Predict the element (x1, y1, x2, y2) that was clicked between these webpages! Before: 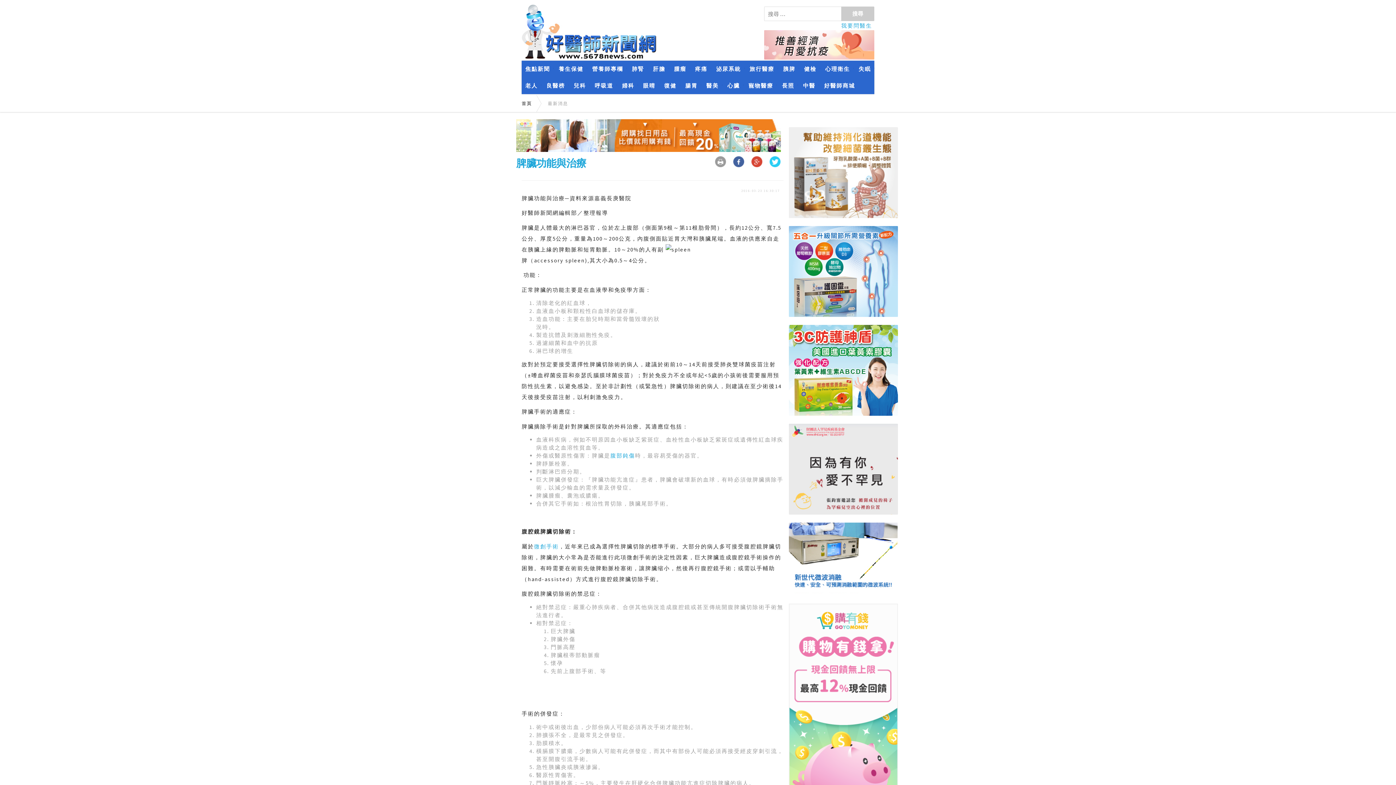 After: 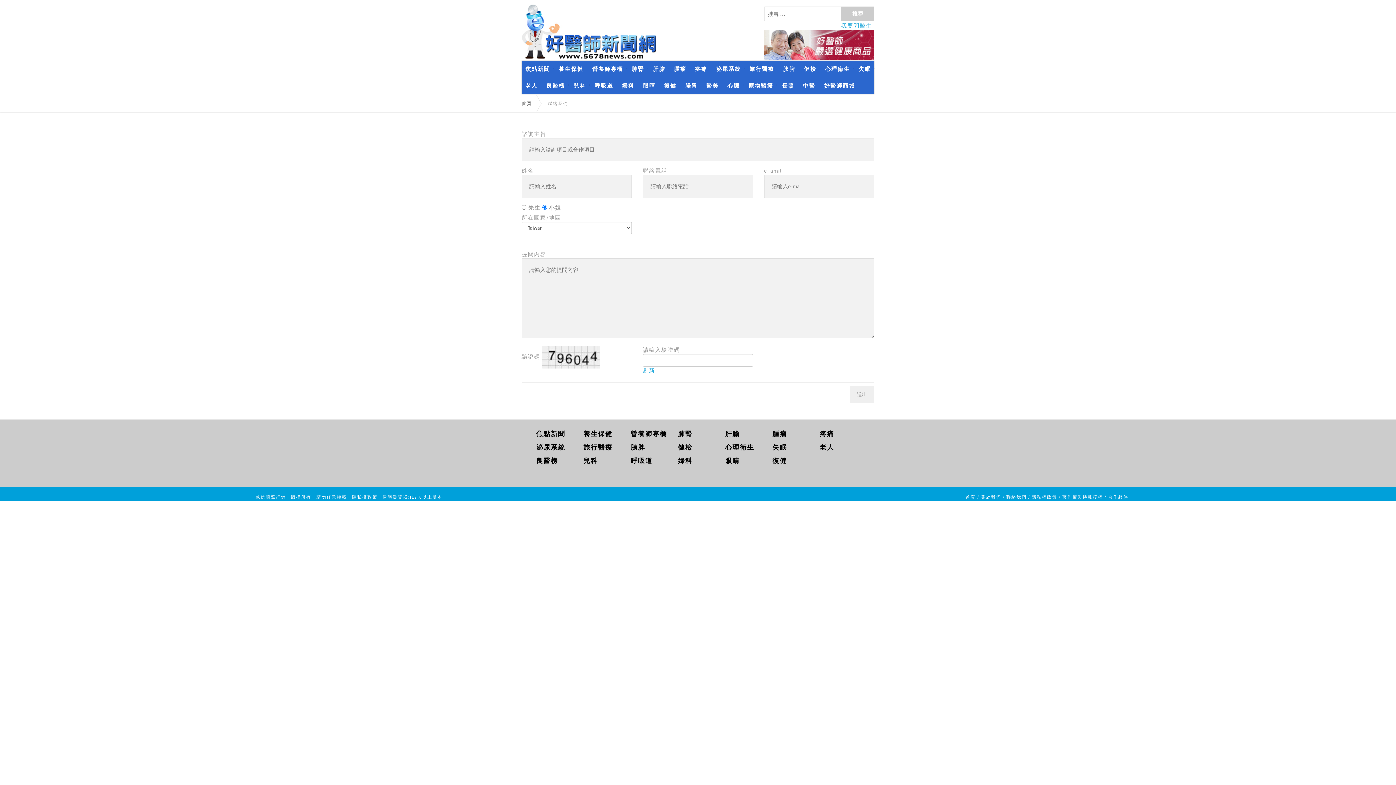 Action: label: 我要問醫生 bbox: (841, 22, 872, 29)